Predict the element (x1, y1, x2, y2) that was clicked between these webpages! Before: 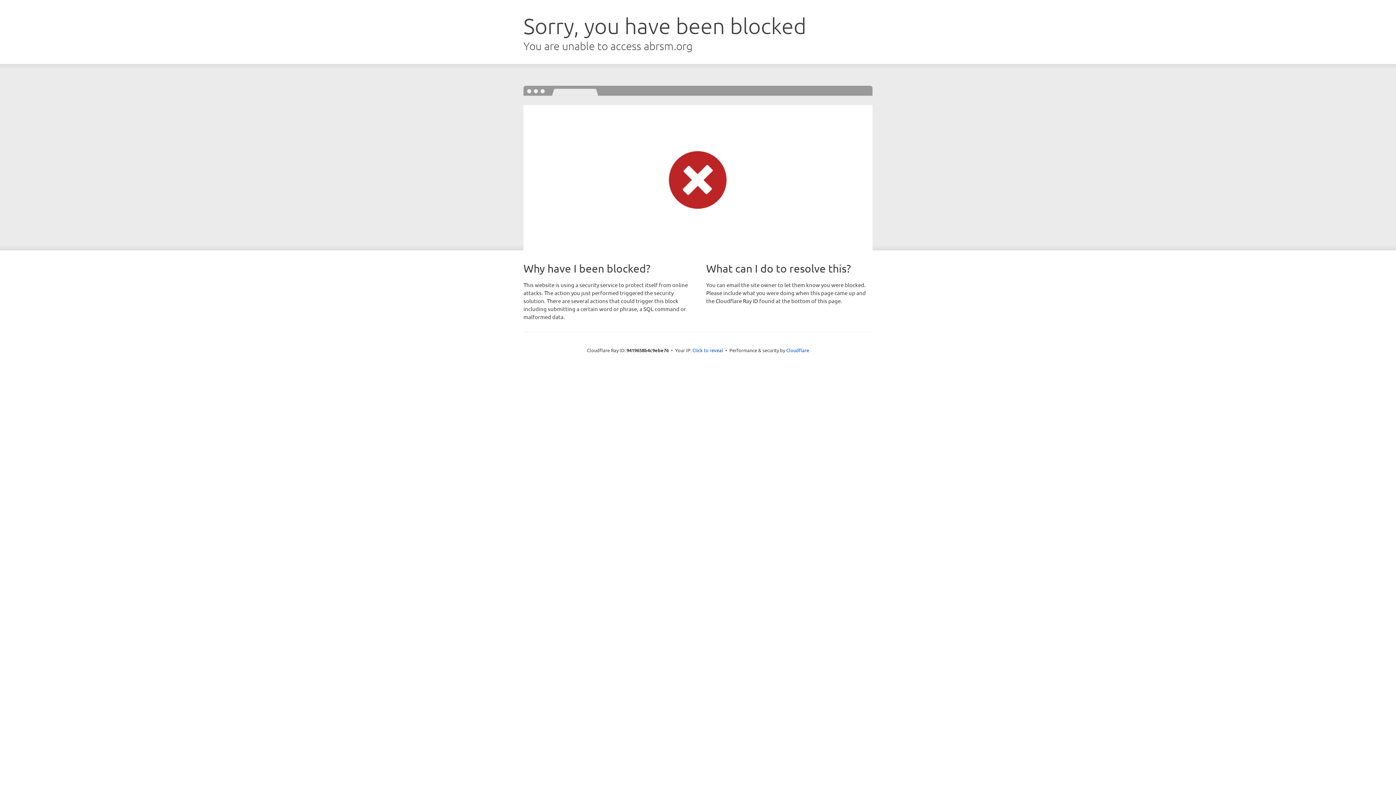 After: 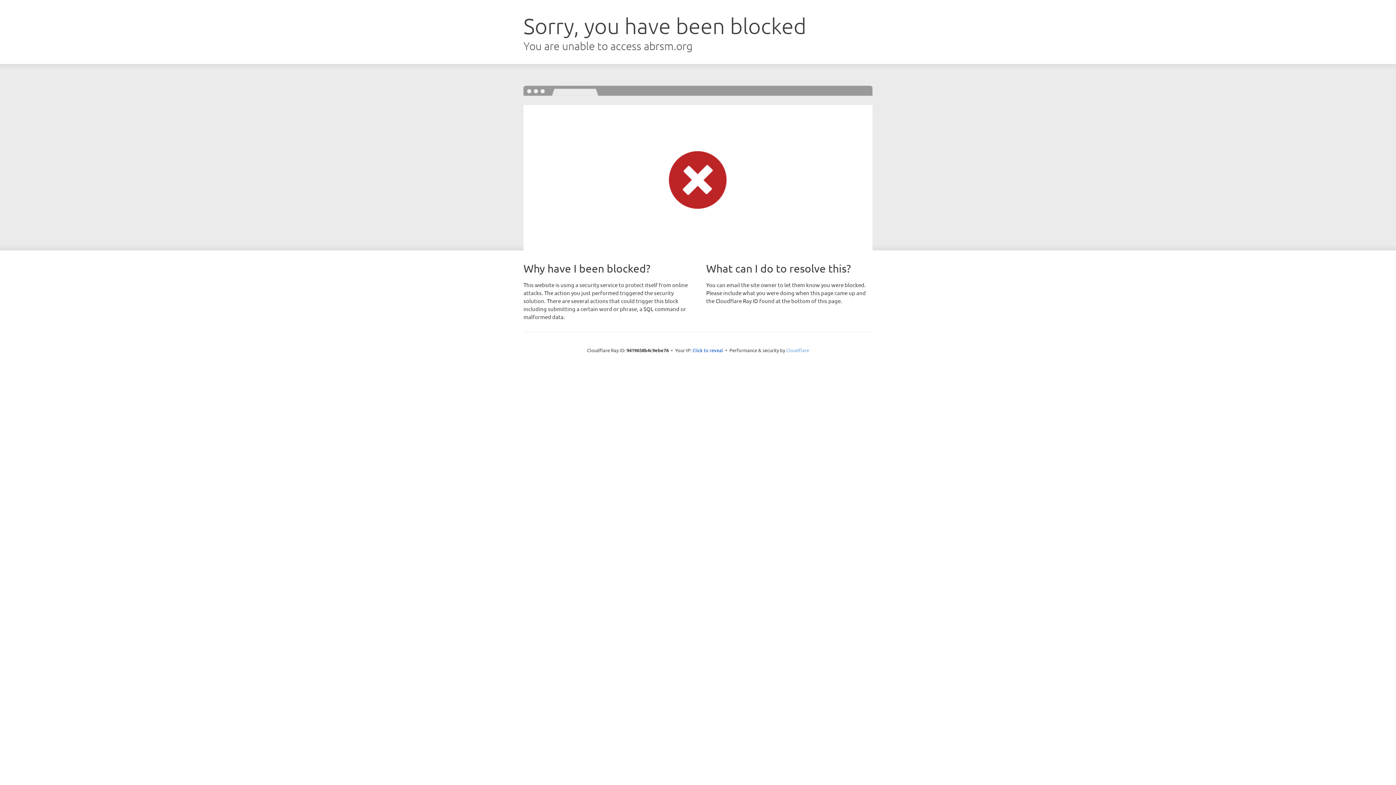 Action: bbox: (786, 347, 809, 353) label: Cloudflare